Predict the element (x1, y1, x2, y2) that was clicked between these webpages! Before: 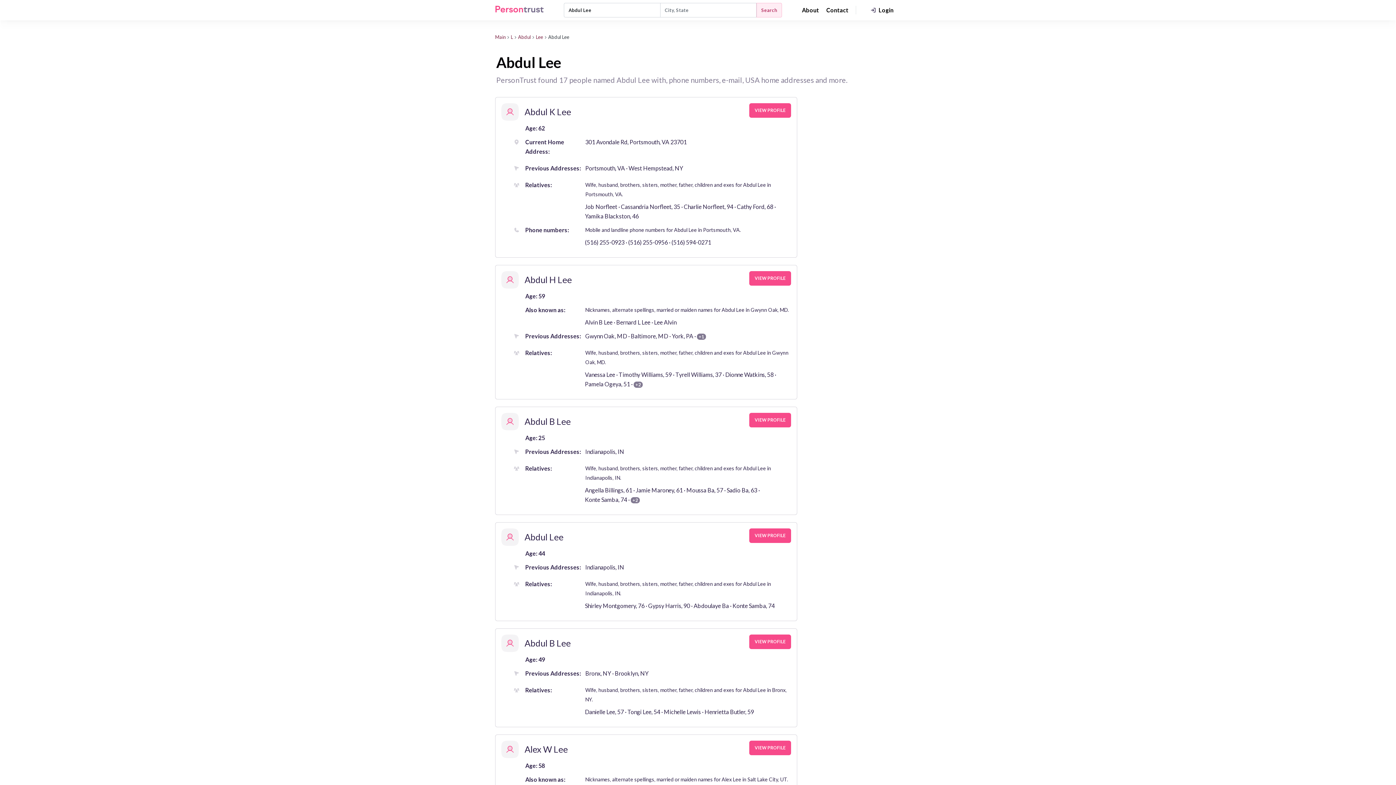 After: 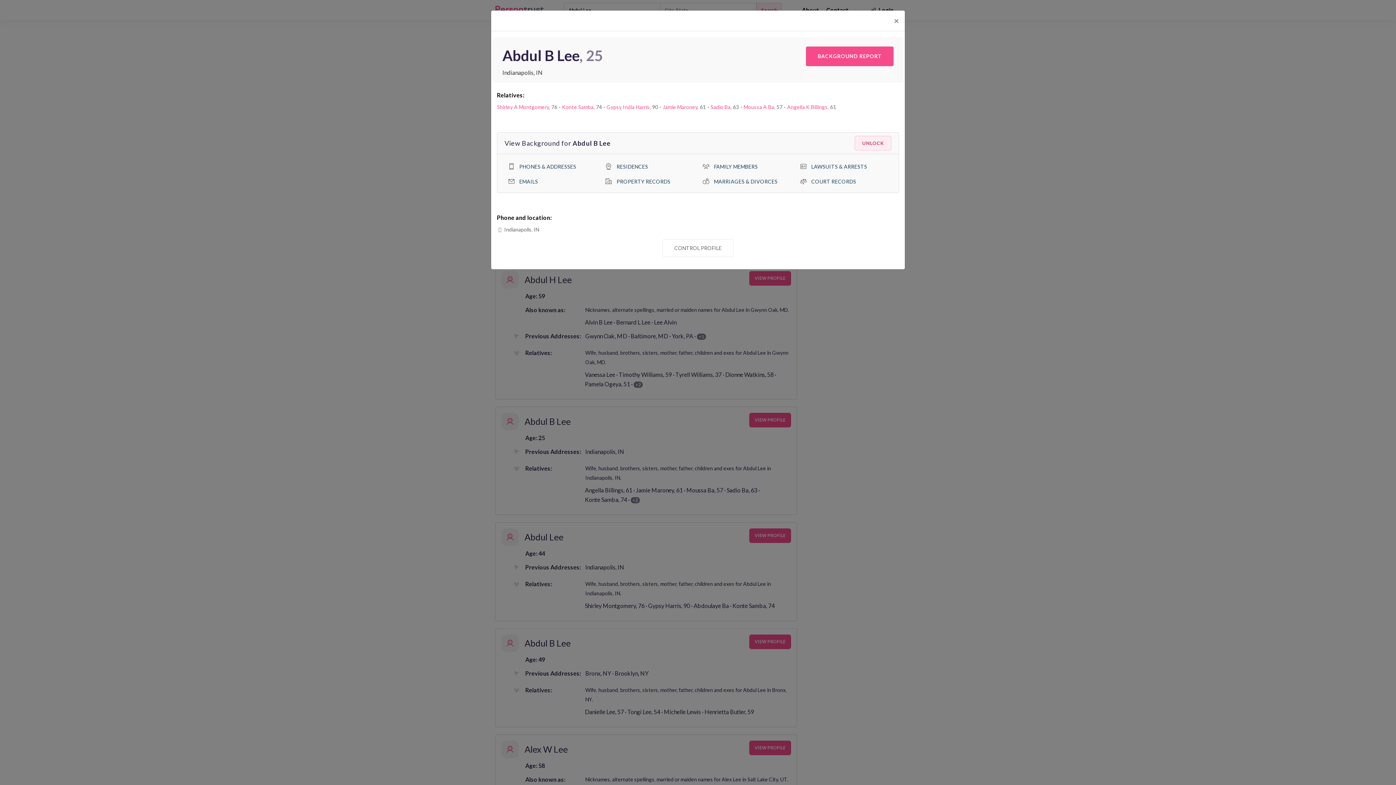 Action: label: VIEW PROFILE bbox: (749, 413, 791, 427)